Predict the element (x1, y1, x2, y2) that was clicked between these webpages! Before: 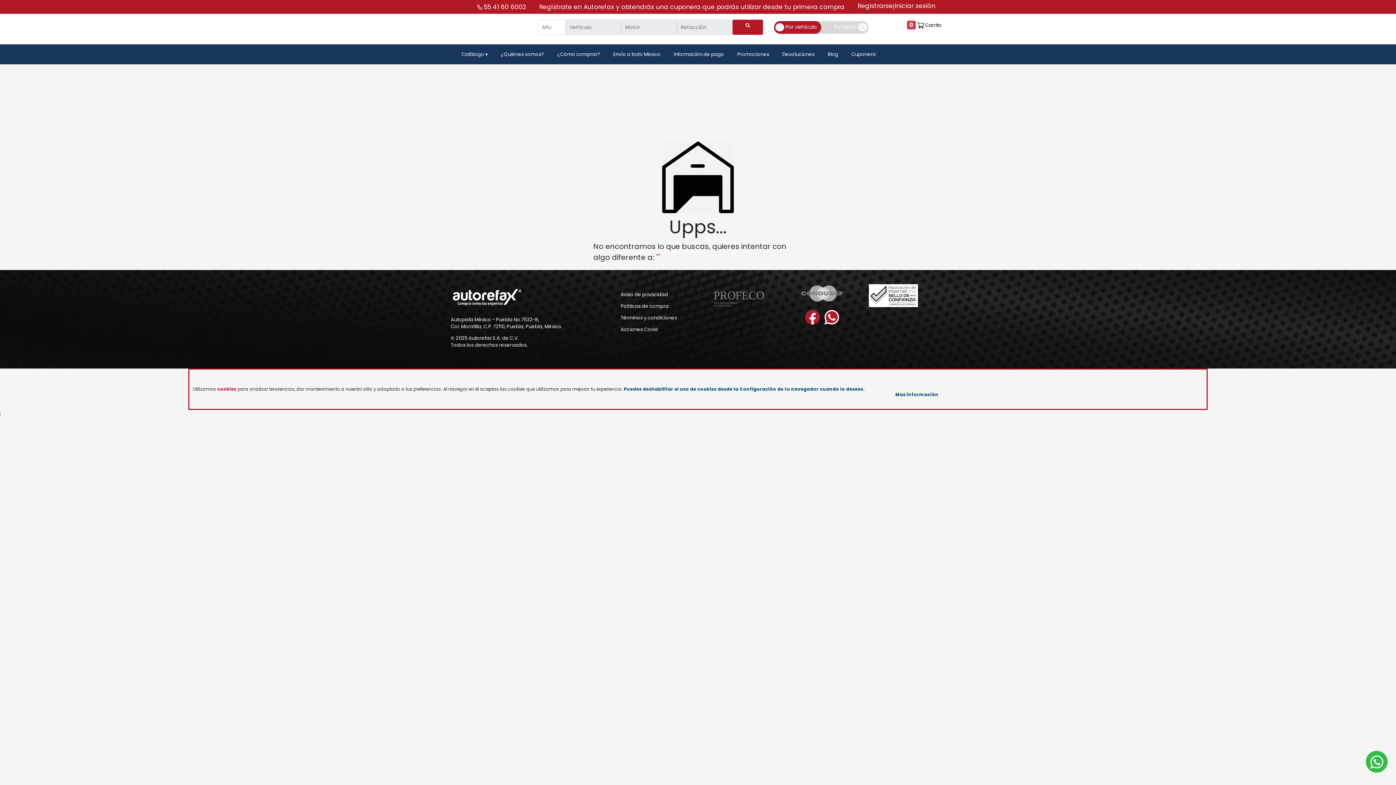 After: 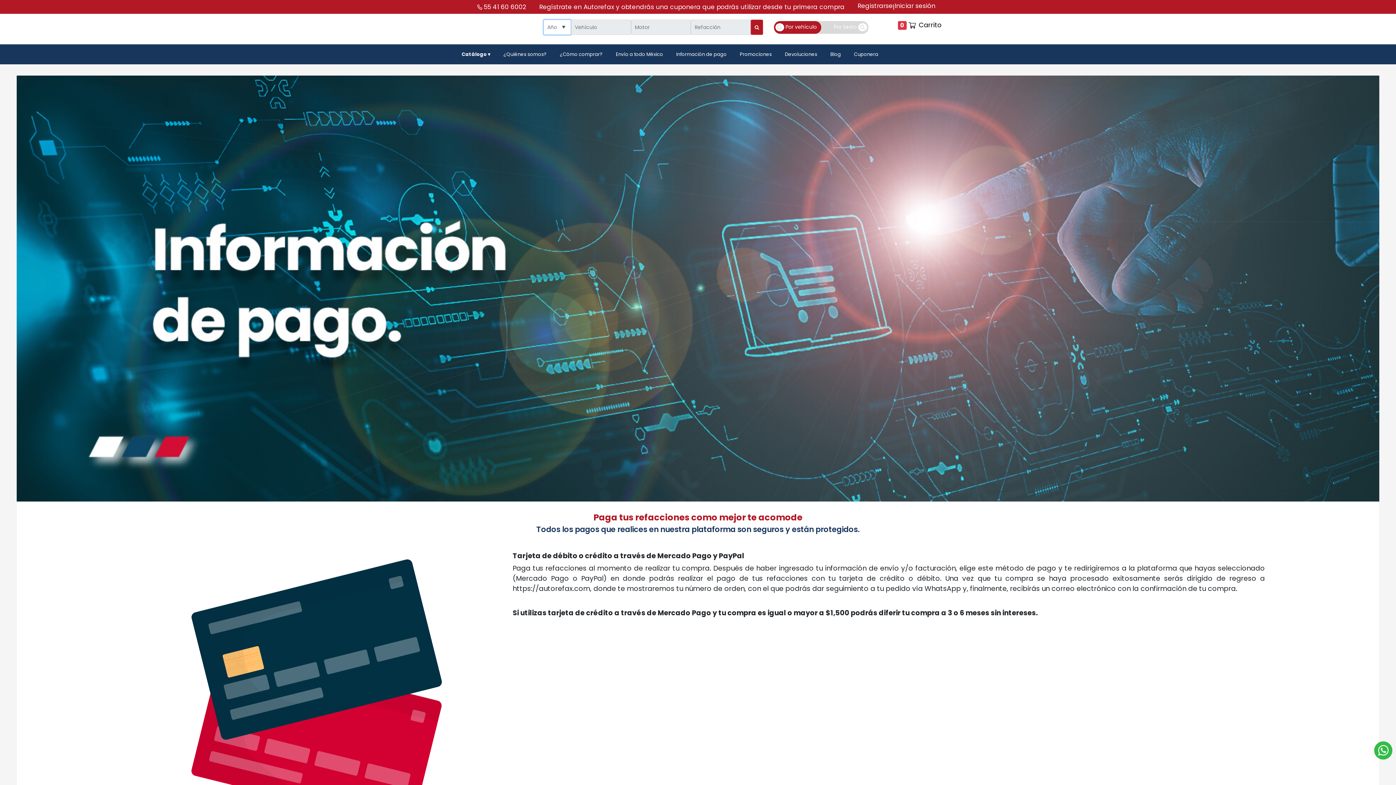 Action: bbox: (667, 44, 730, 64) label: Información de pago